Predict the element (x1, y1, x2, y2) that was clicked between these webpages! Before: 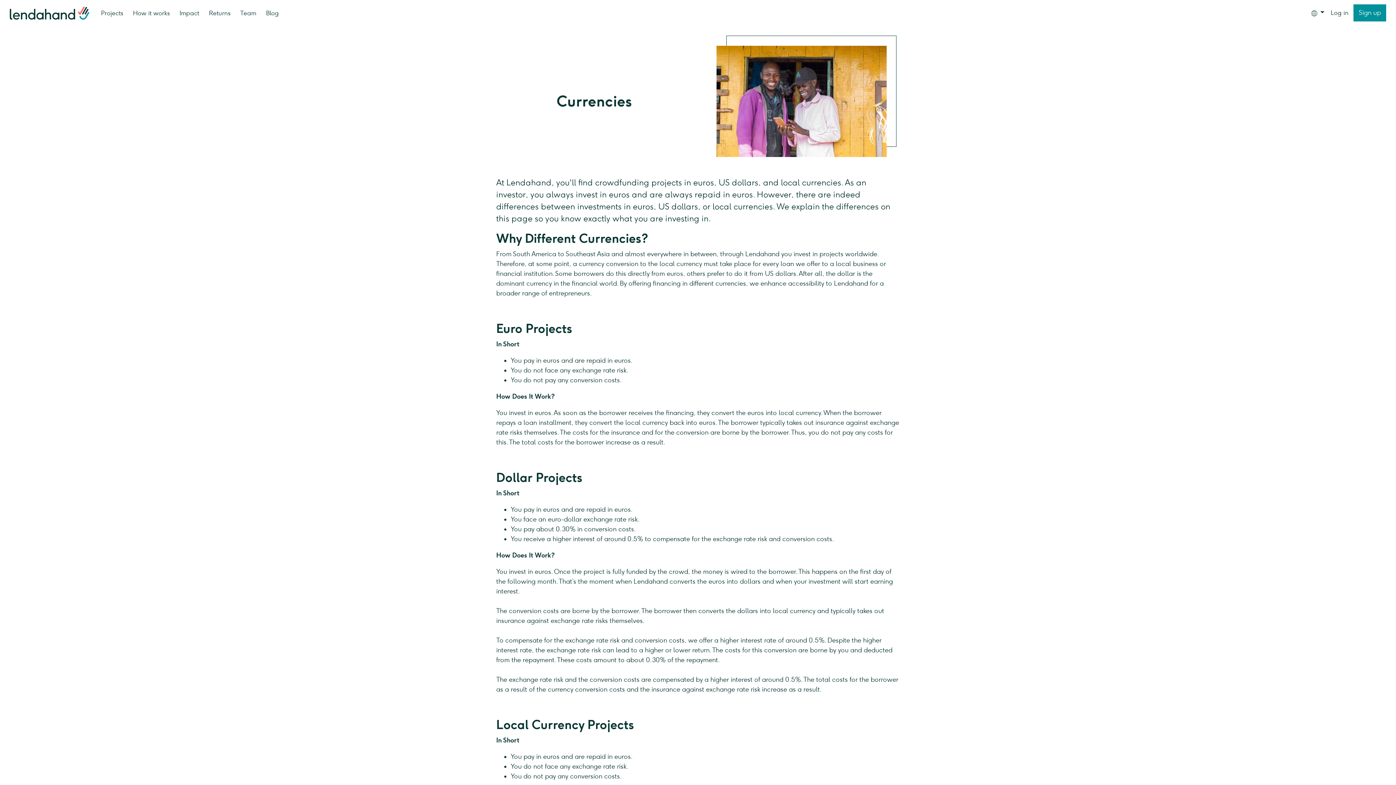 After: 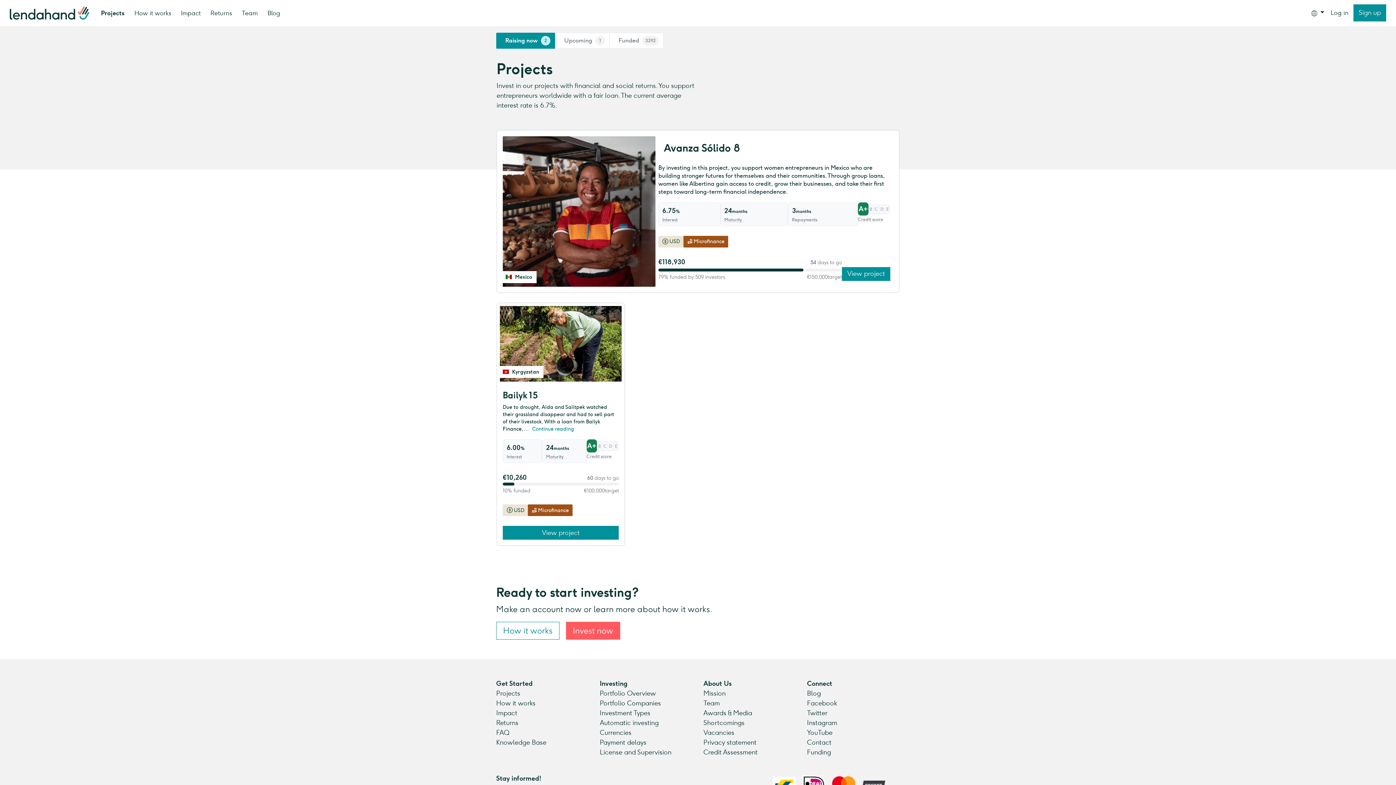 Action: label: Projects bbox: (96, 0, 128, 25)